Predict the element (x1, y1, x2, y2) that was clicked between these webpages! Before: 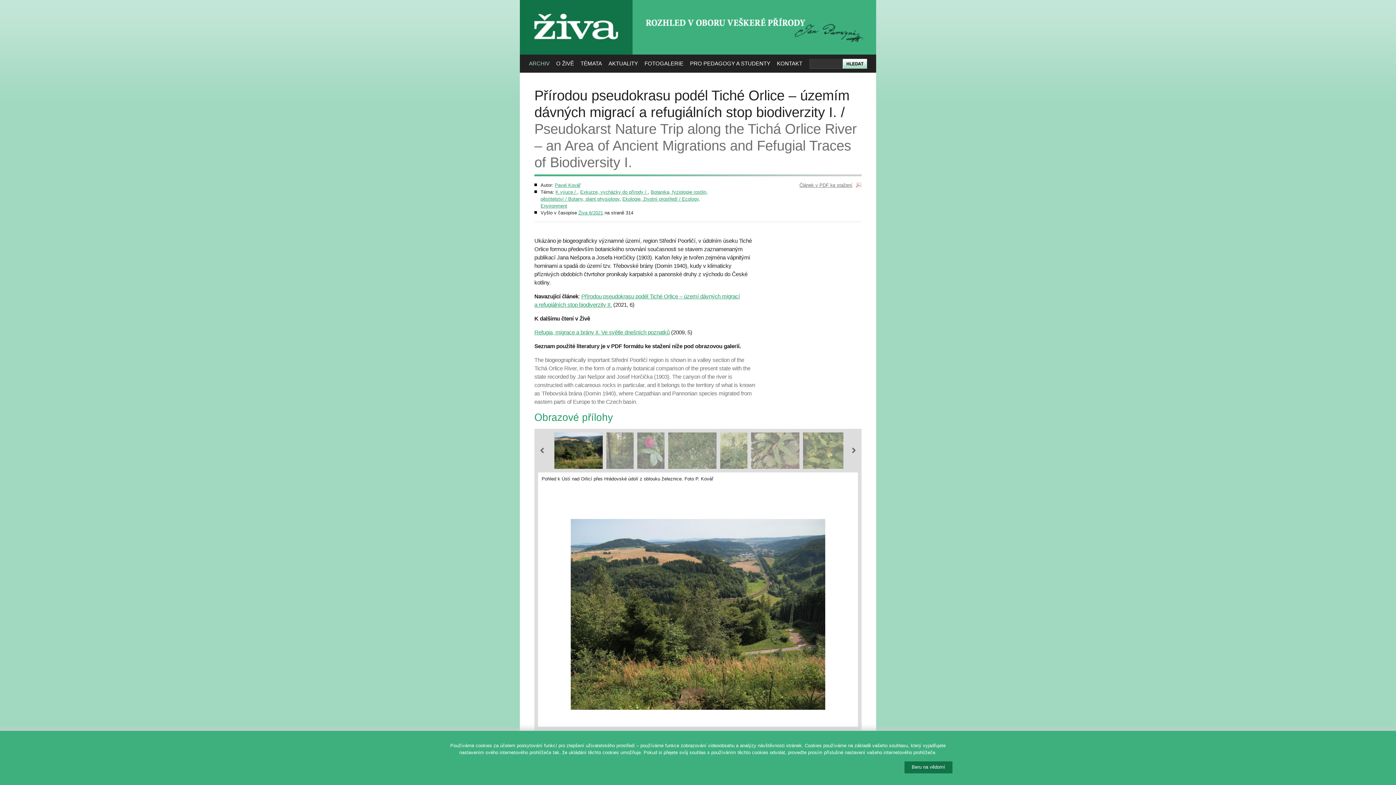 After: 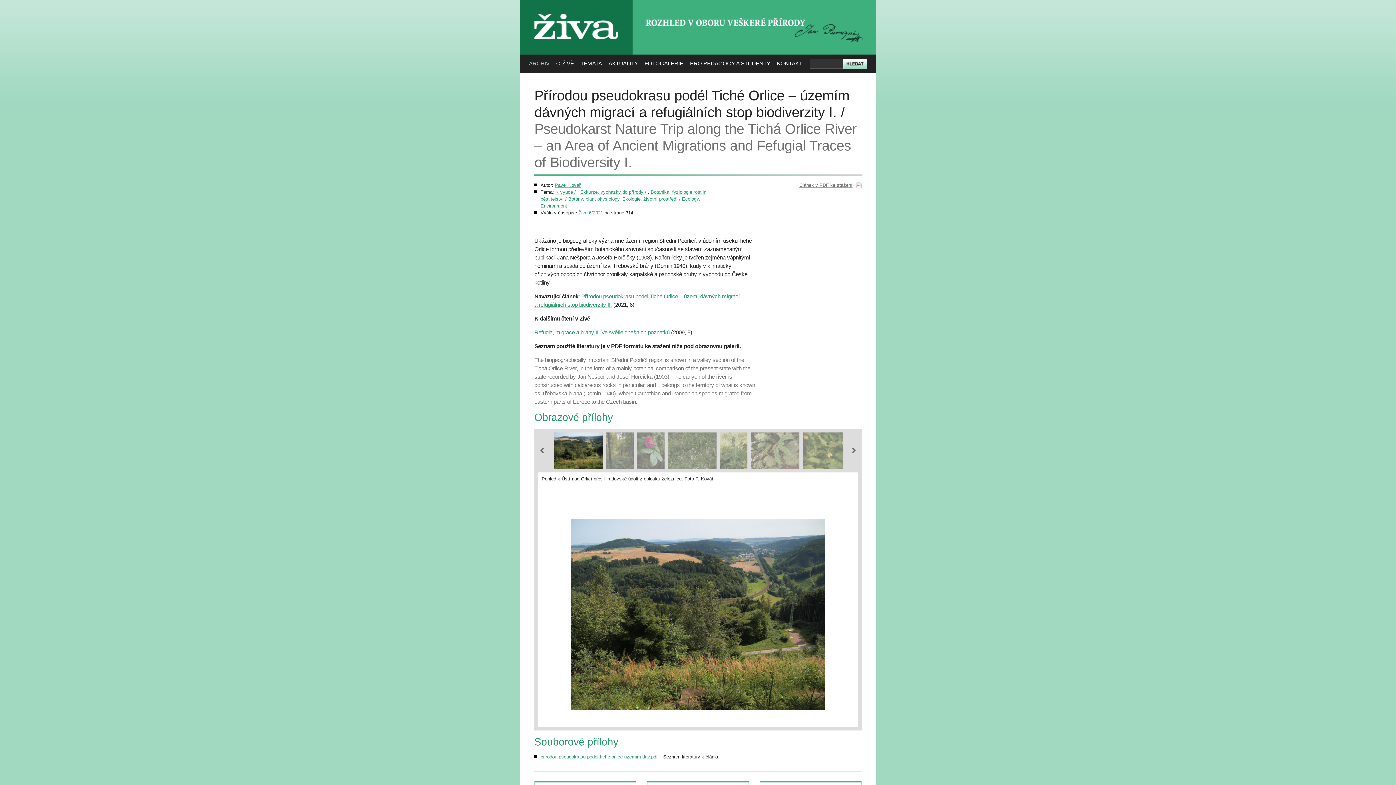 Action: bbox: (904, 761, 952, 773) label: Beru na vědomí